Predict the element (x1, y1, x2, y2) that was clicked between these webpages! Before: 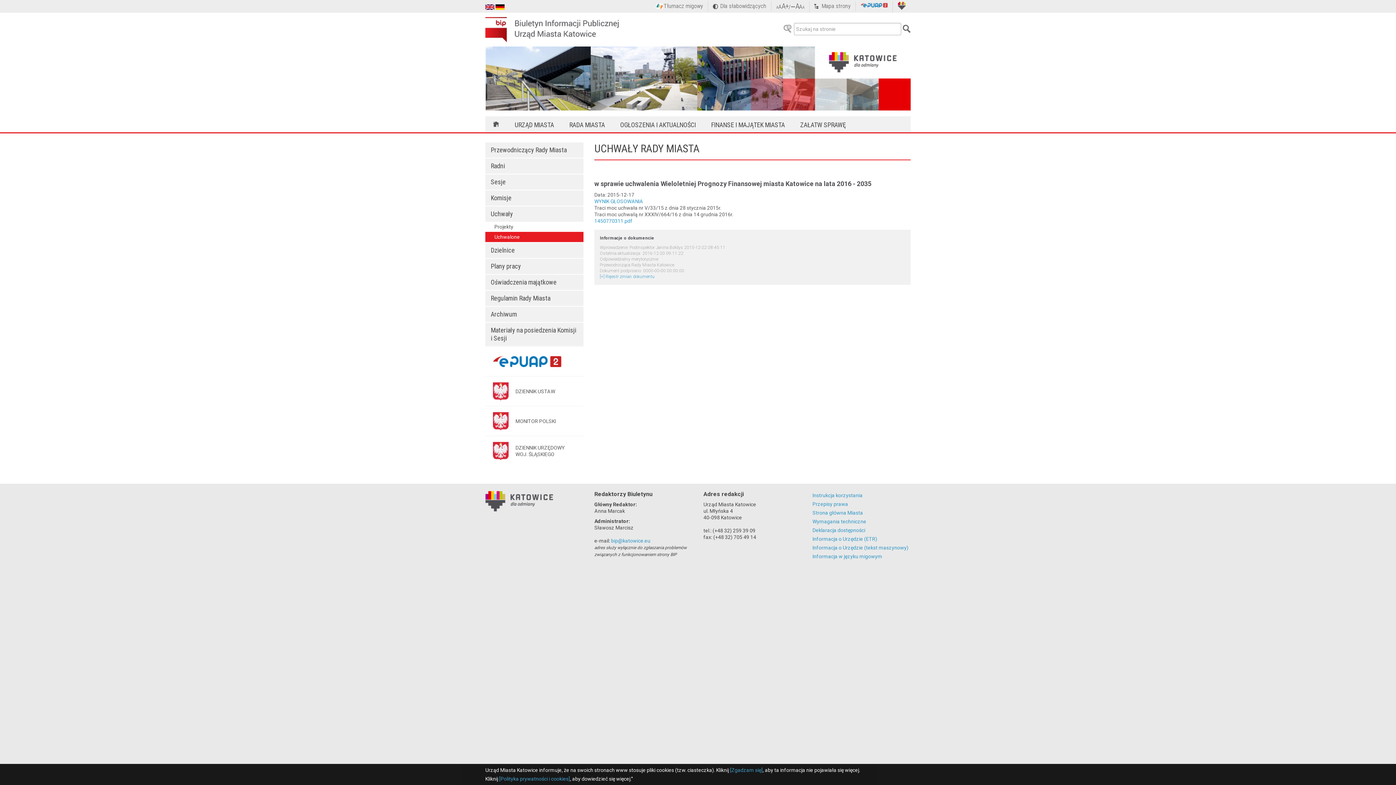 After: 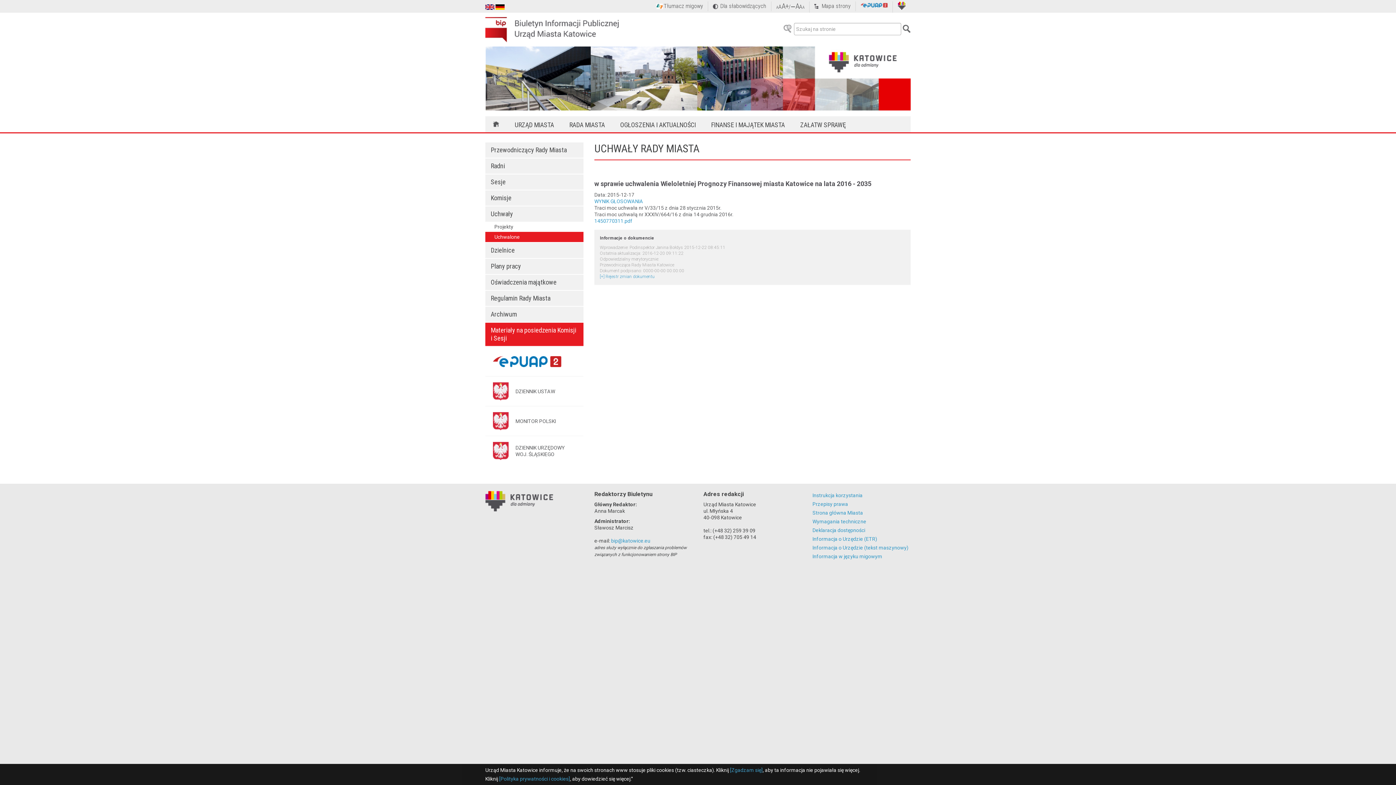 Action: bbox: (485, 322, 583, 346) label: Materiały na posiedzenia Komisji i Sesji